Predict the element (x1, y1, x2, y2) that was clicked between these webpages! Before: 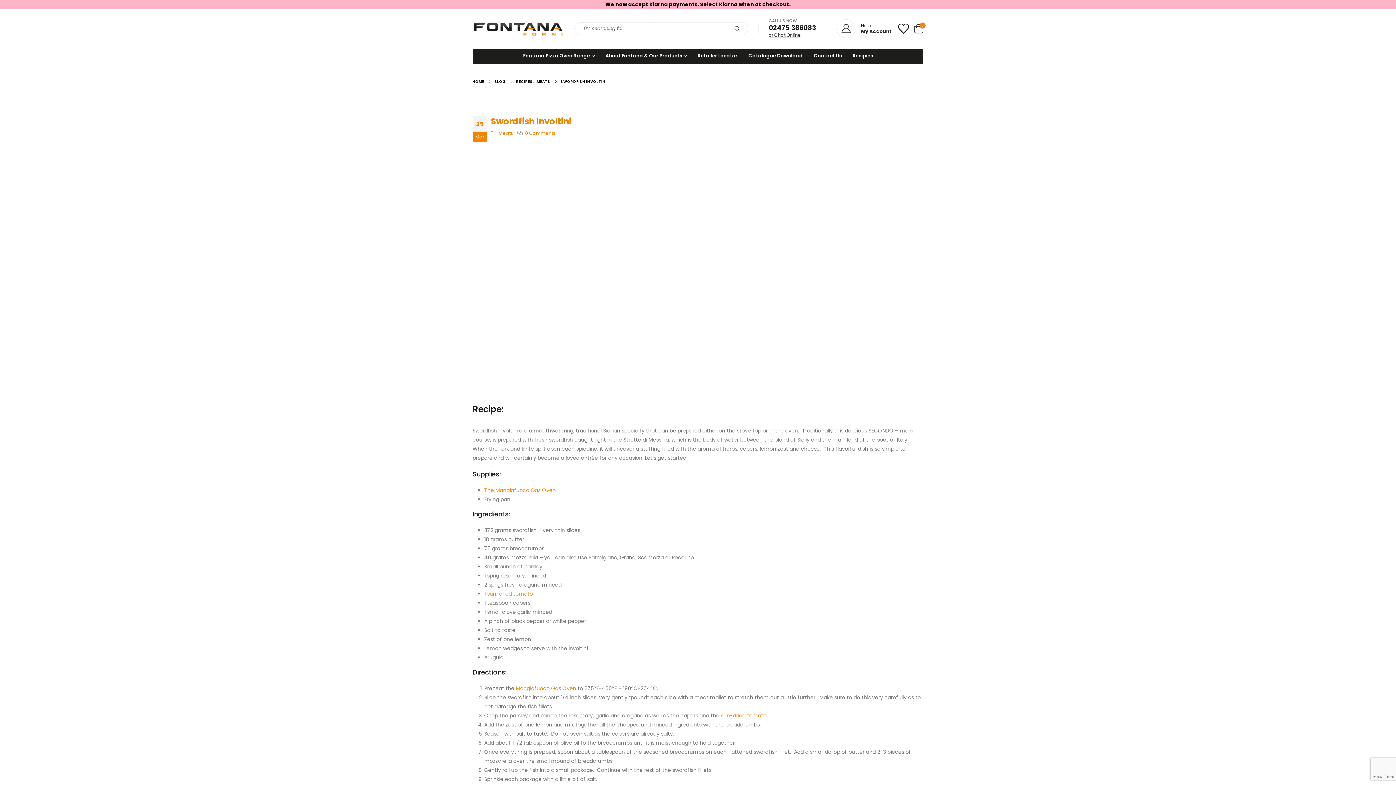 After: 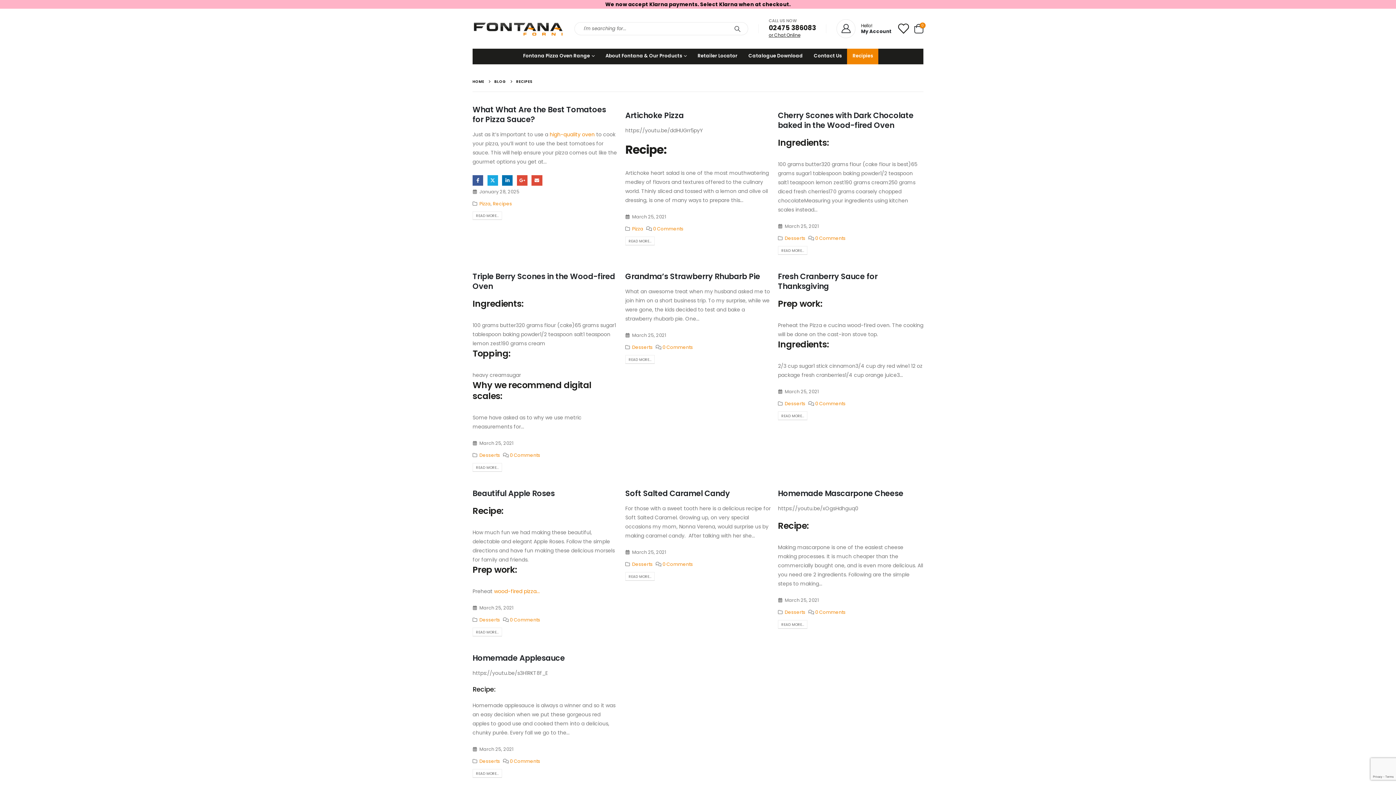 Action: label: RECIPES bbox: (516, 77, 532, 86)